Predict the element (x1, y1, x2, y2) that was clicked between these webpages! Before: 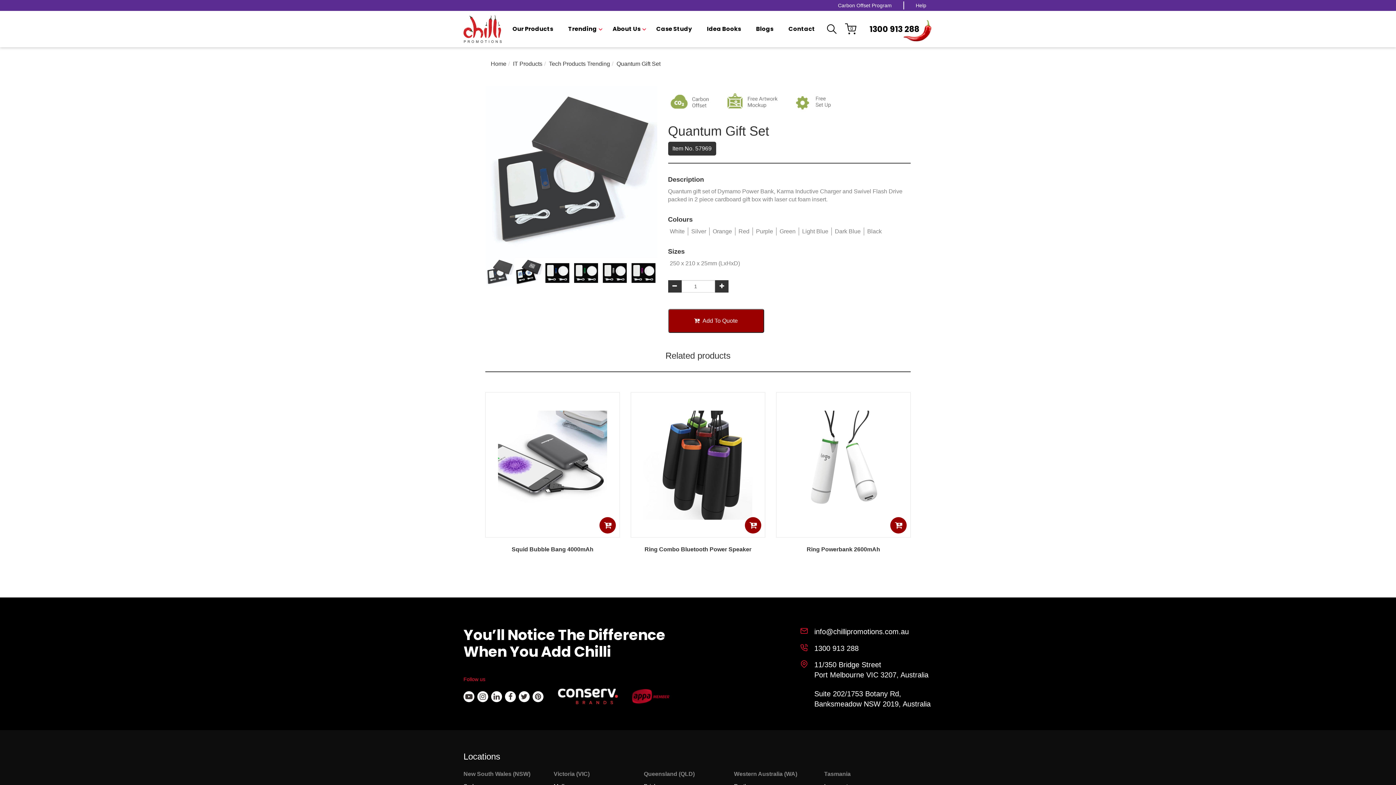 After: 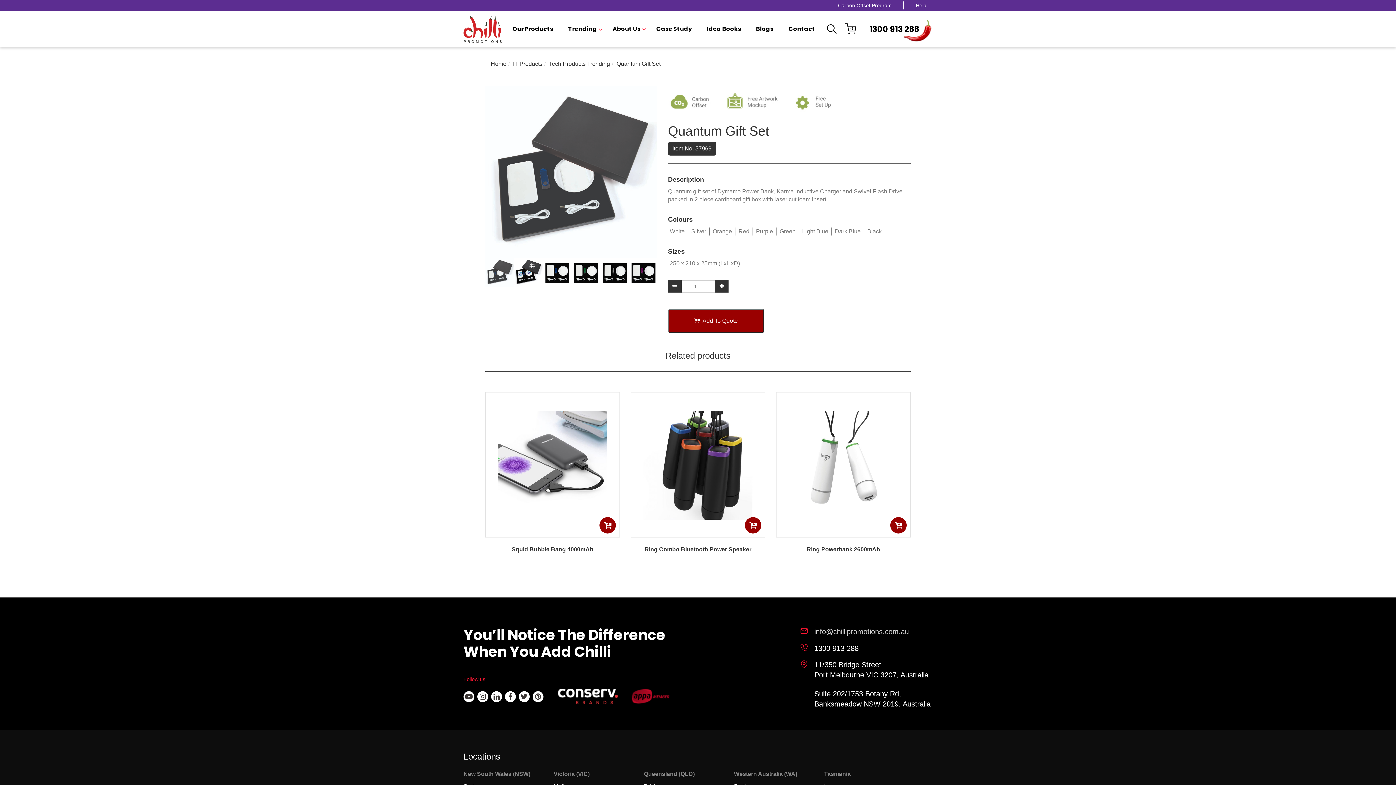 Action: label: info@chillipromotions.com.au bbox: (814, 626, 909, 637)